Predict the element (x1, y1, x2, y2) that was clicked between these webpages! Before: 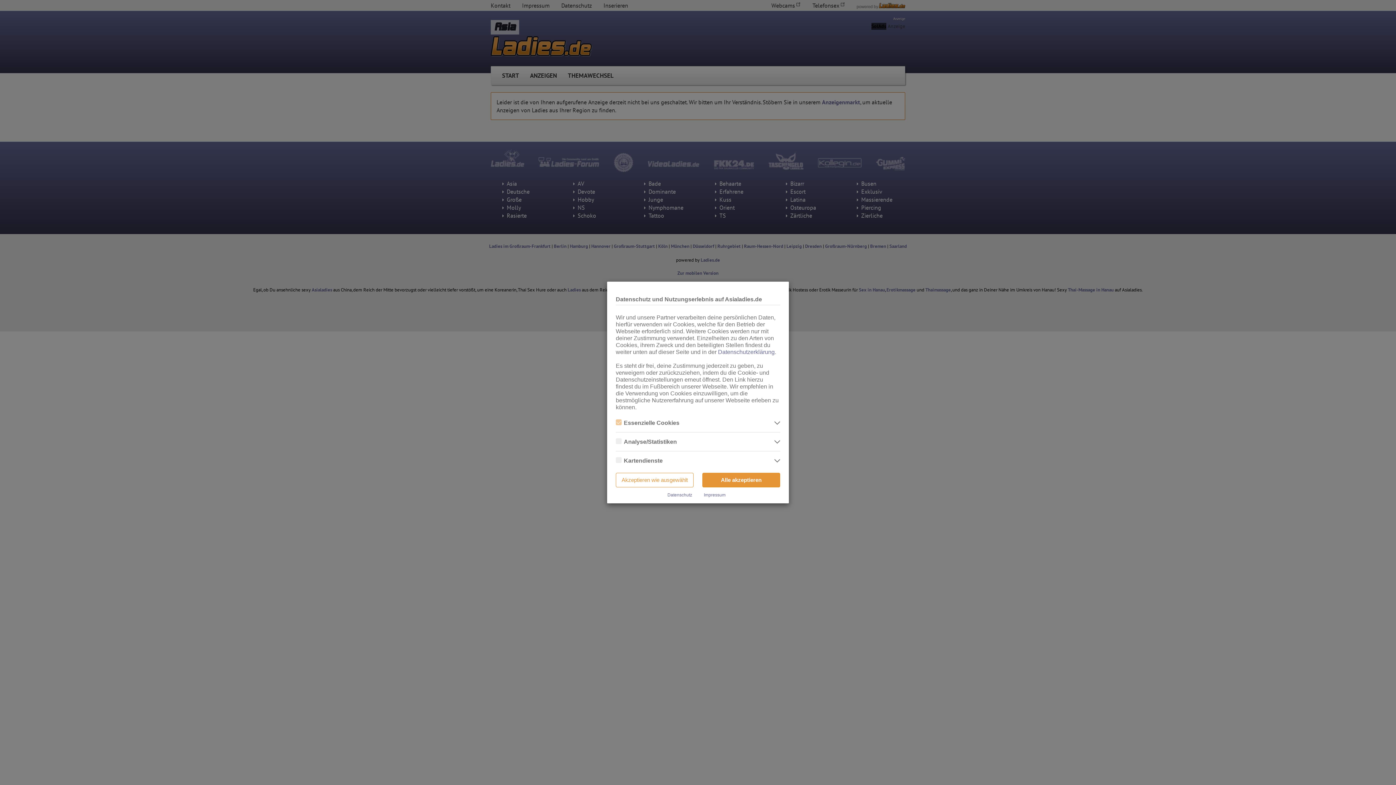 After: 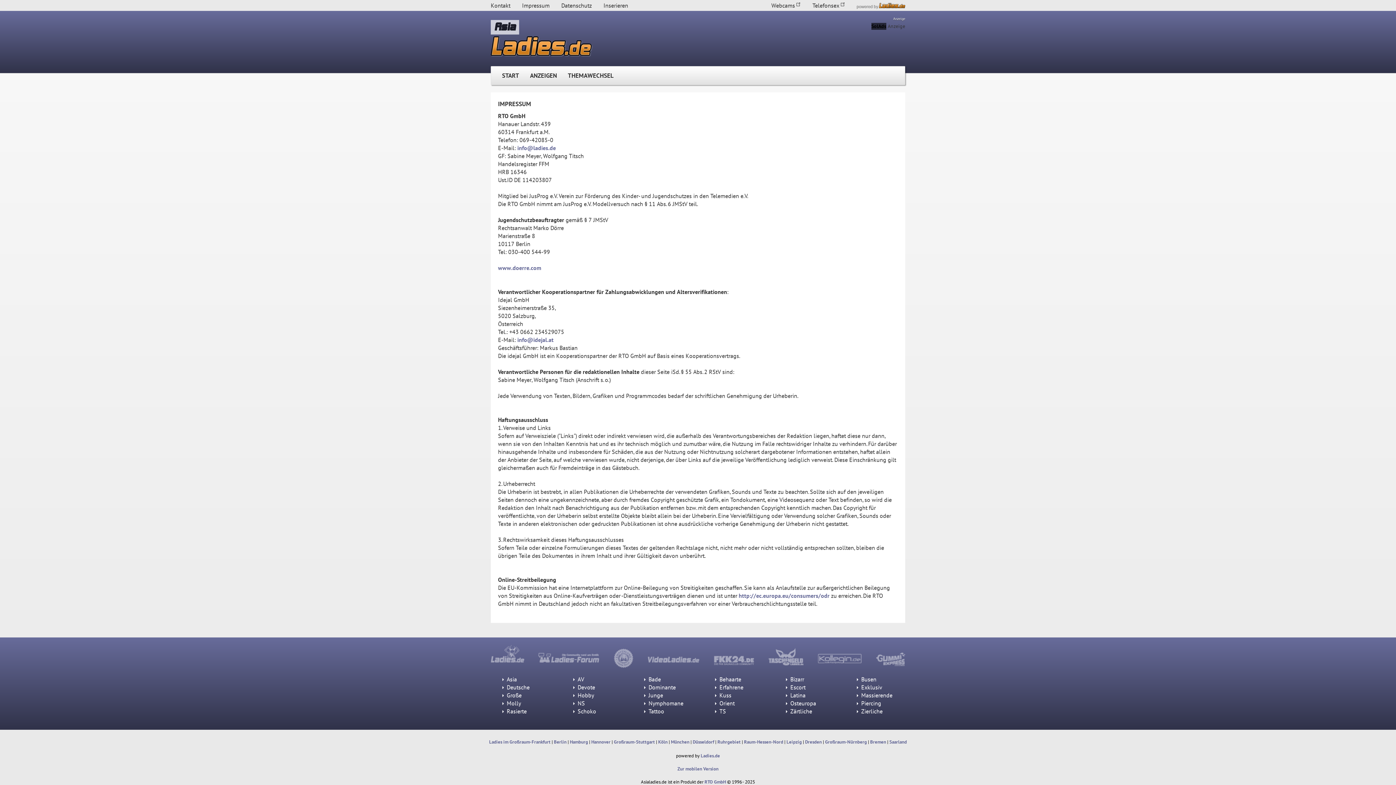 Action: bbox: (704, 492, 725, 497) label: Impressum